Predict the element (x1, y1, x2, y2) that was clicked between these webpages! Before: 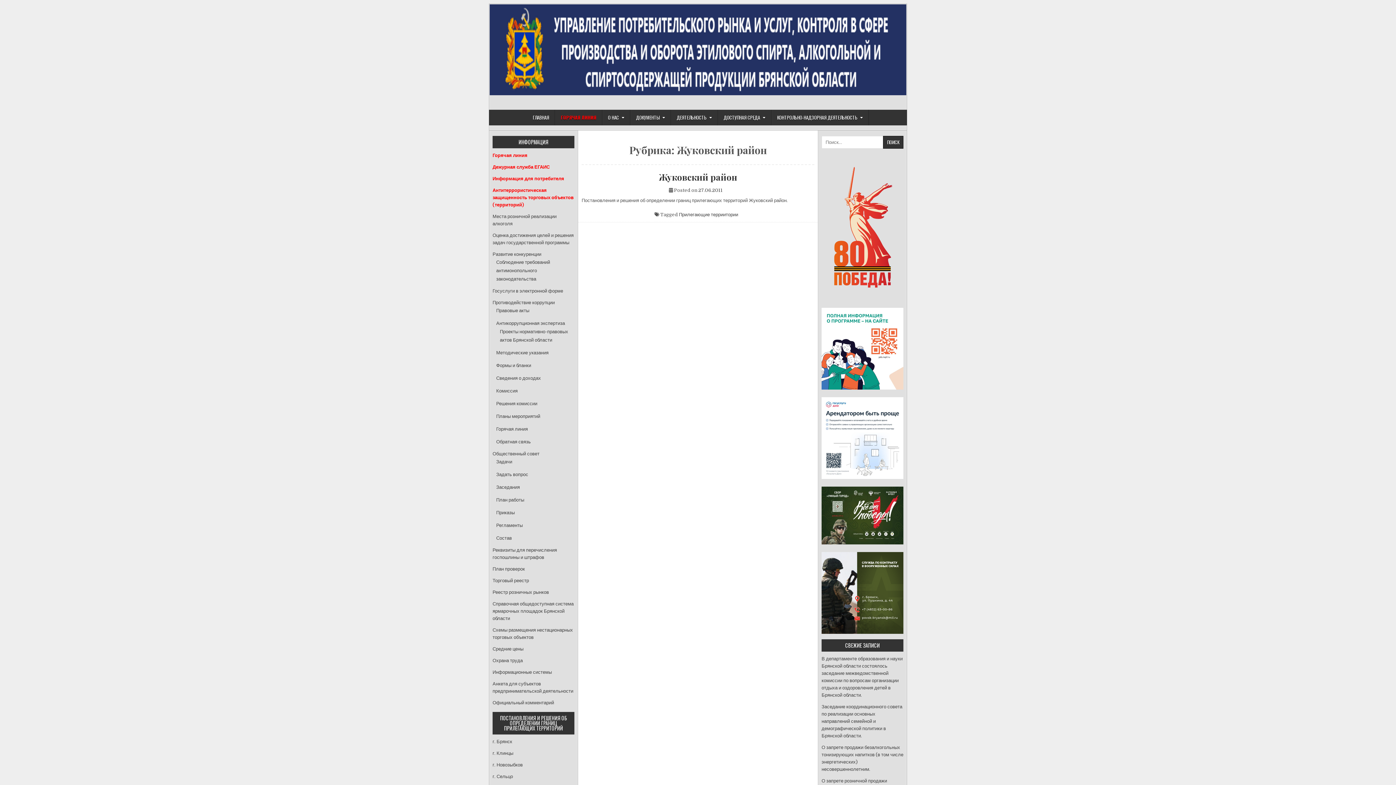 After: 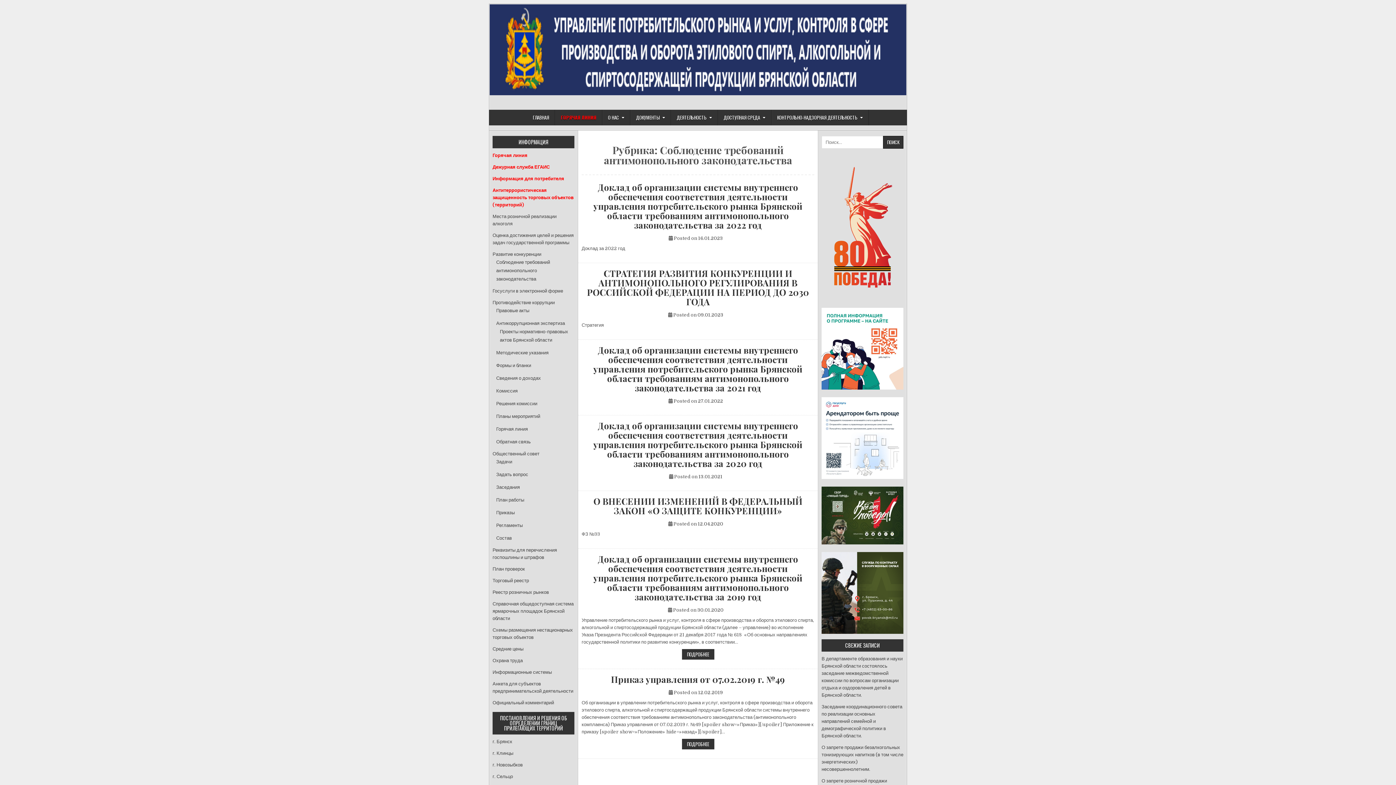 Action: bbox: (496, 259, 550, 281) label: Соблюдение требований антимонопольного законодательства